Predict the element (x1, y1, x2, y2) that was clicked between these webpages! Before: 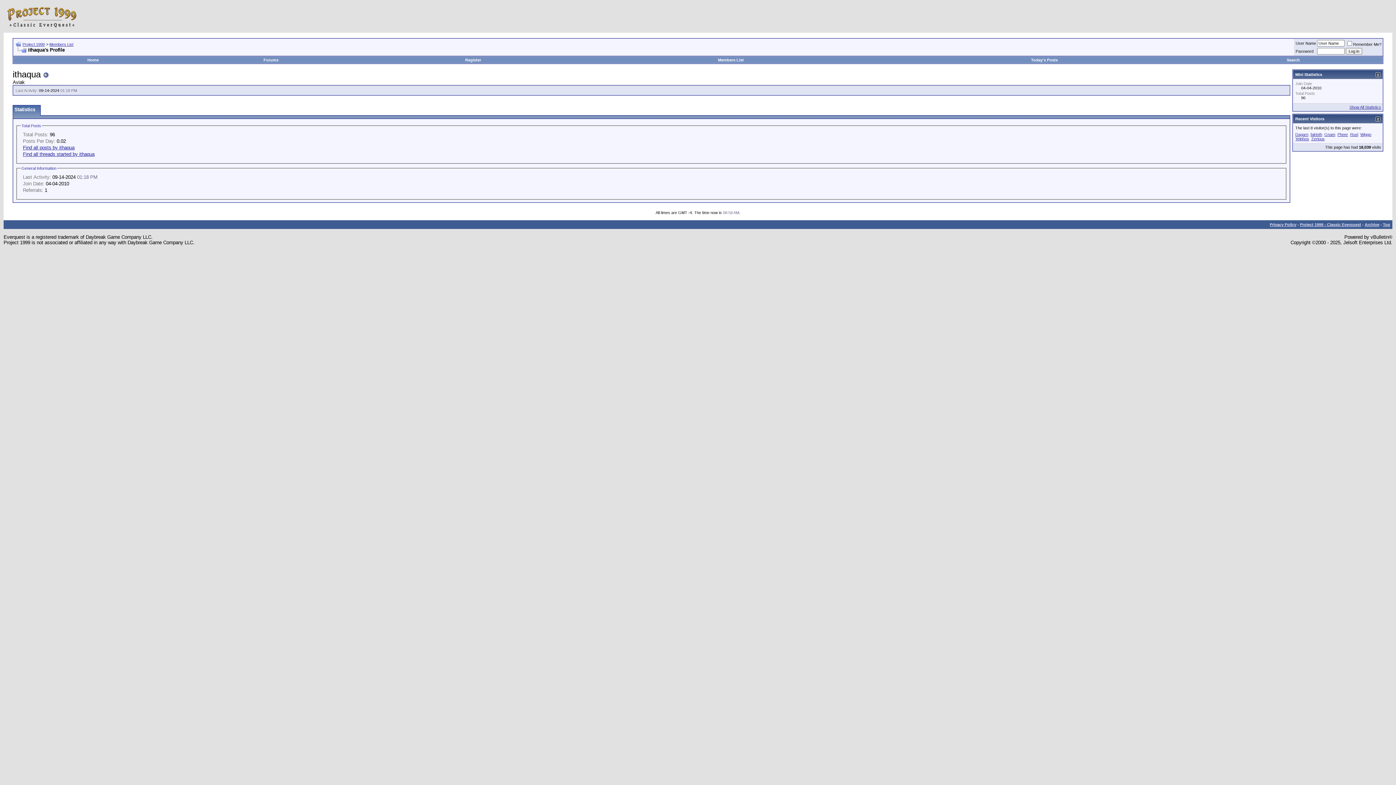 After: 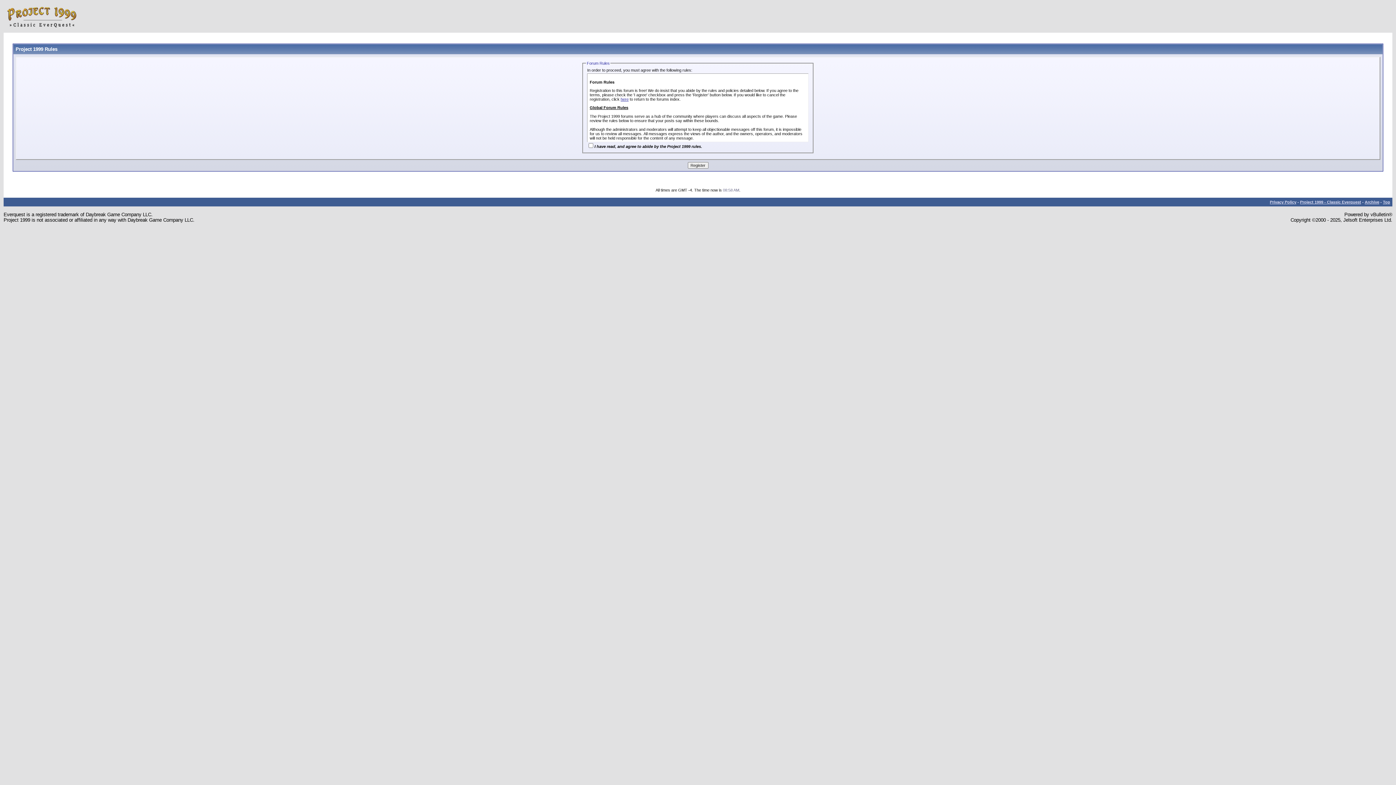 Action: bbox: (465, 57, 481, 62) label: Register